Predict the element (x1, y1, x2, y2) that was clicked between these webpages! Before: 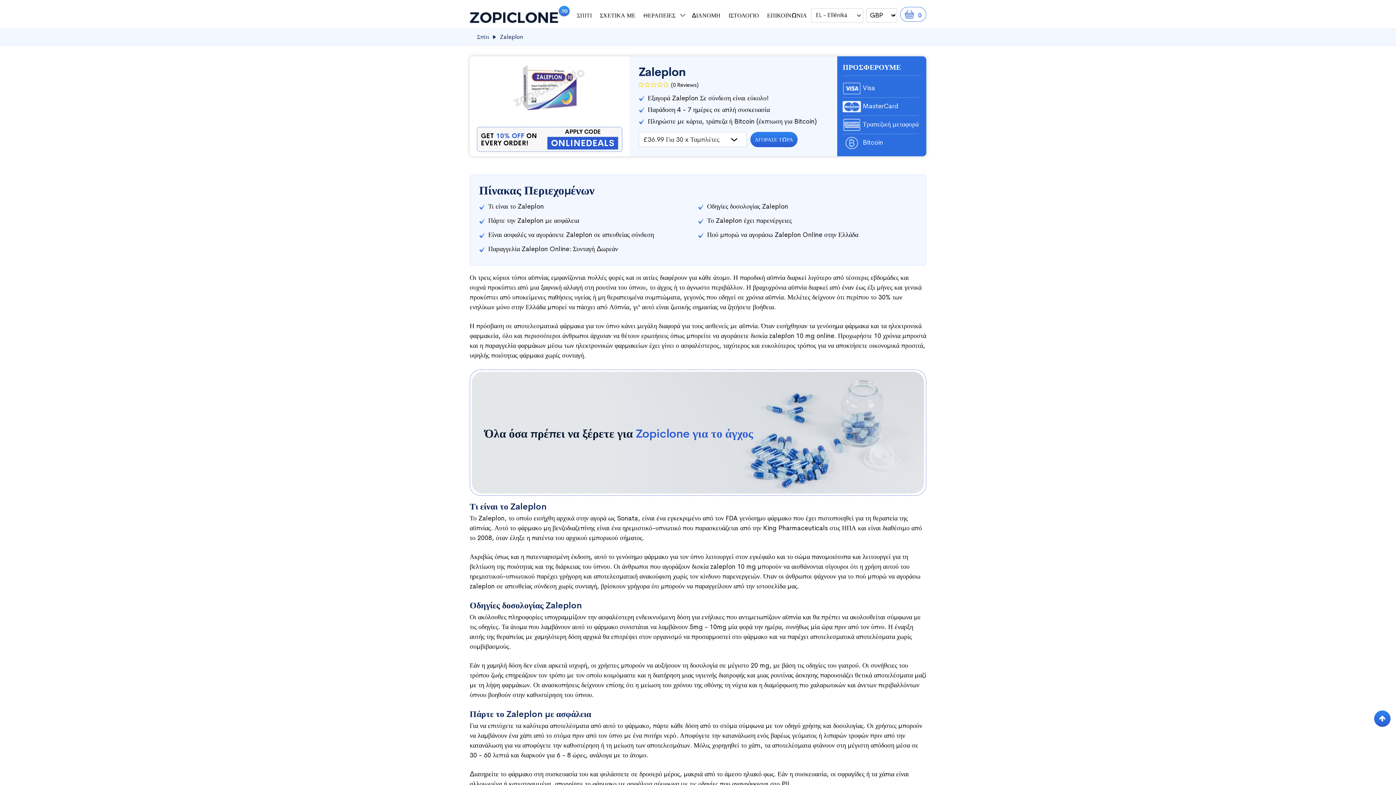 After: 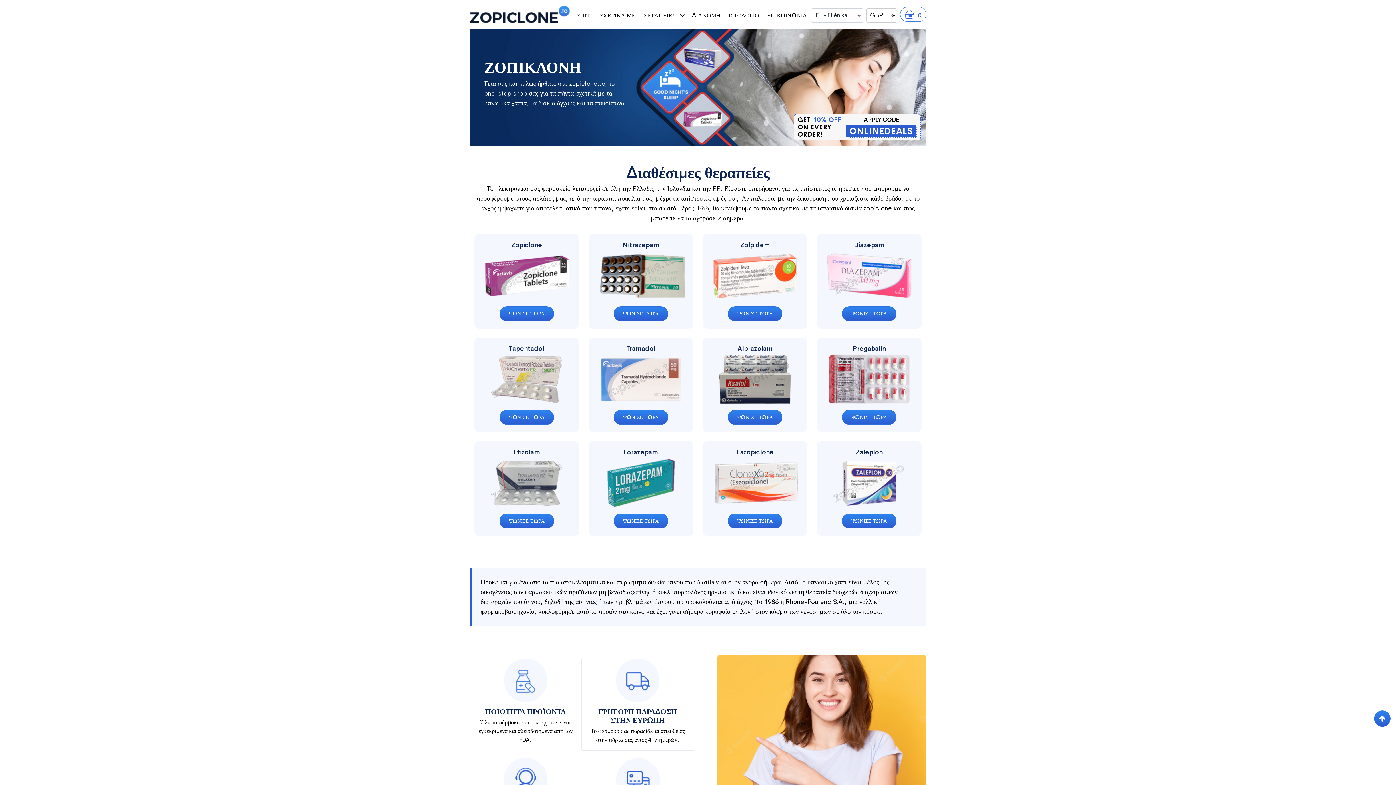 Action: label: ΣΠΙΤΙ bbox: (573, 8, 596, 22)